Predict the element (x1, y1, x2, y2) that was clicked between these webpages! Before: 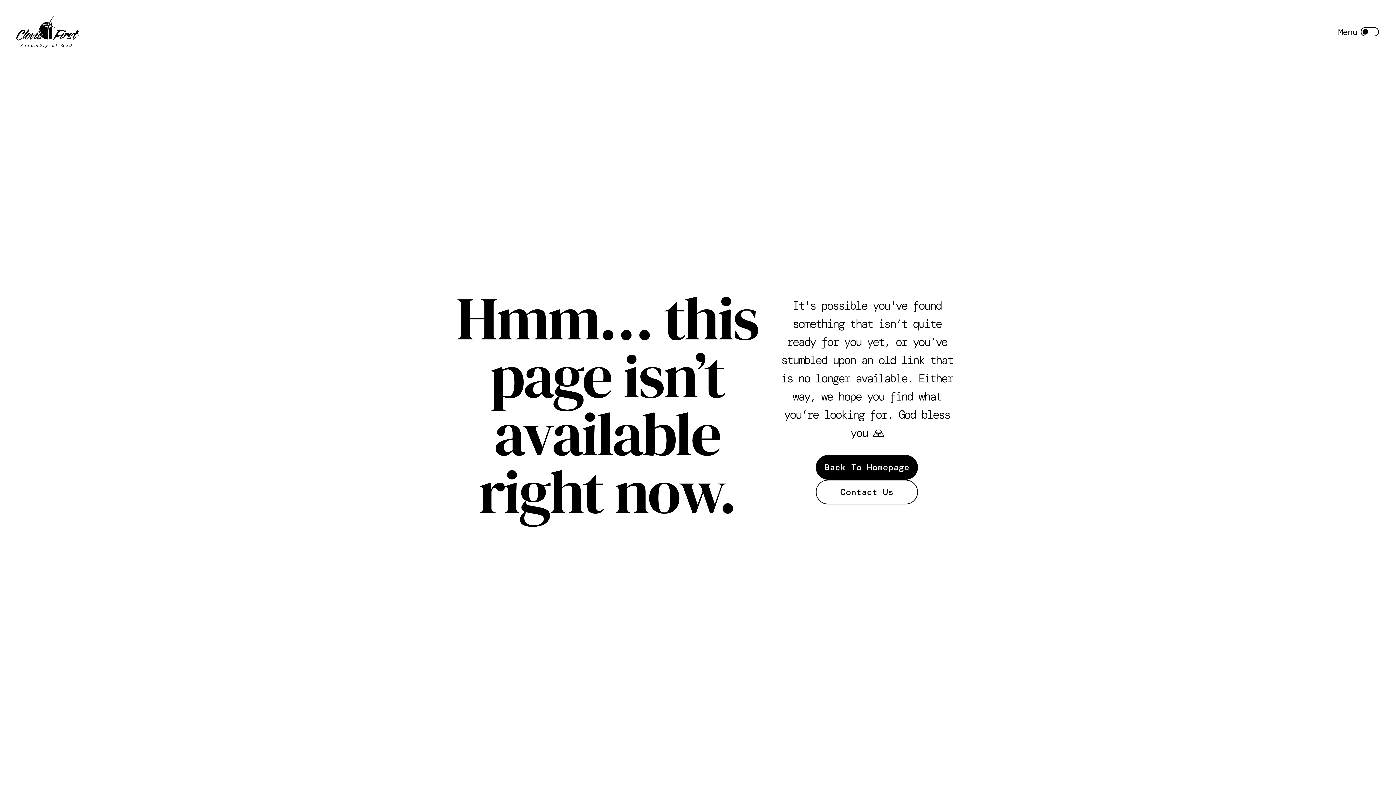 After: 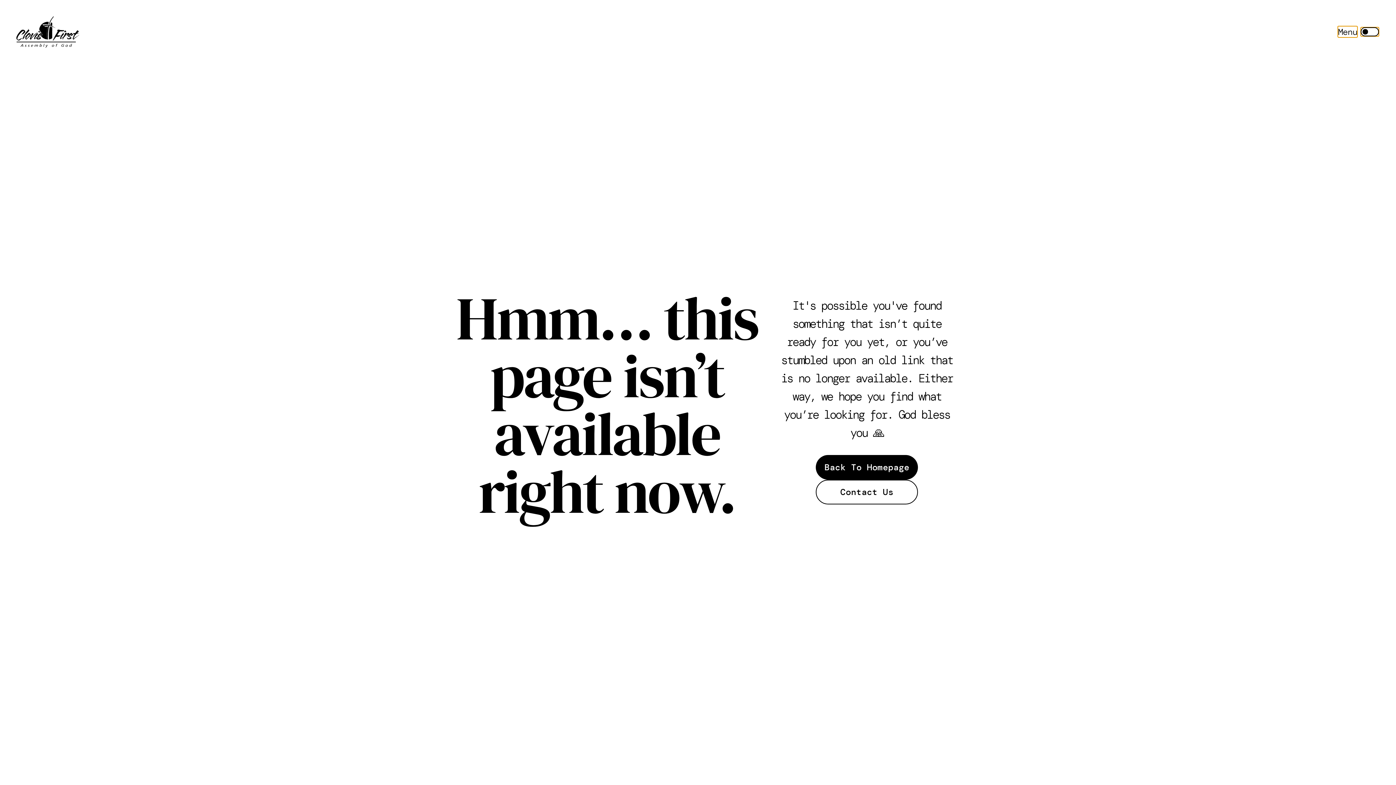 Action: bbox: (1361, 27, 1379, 36)